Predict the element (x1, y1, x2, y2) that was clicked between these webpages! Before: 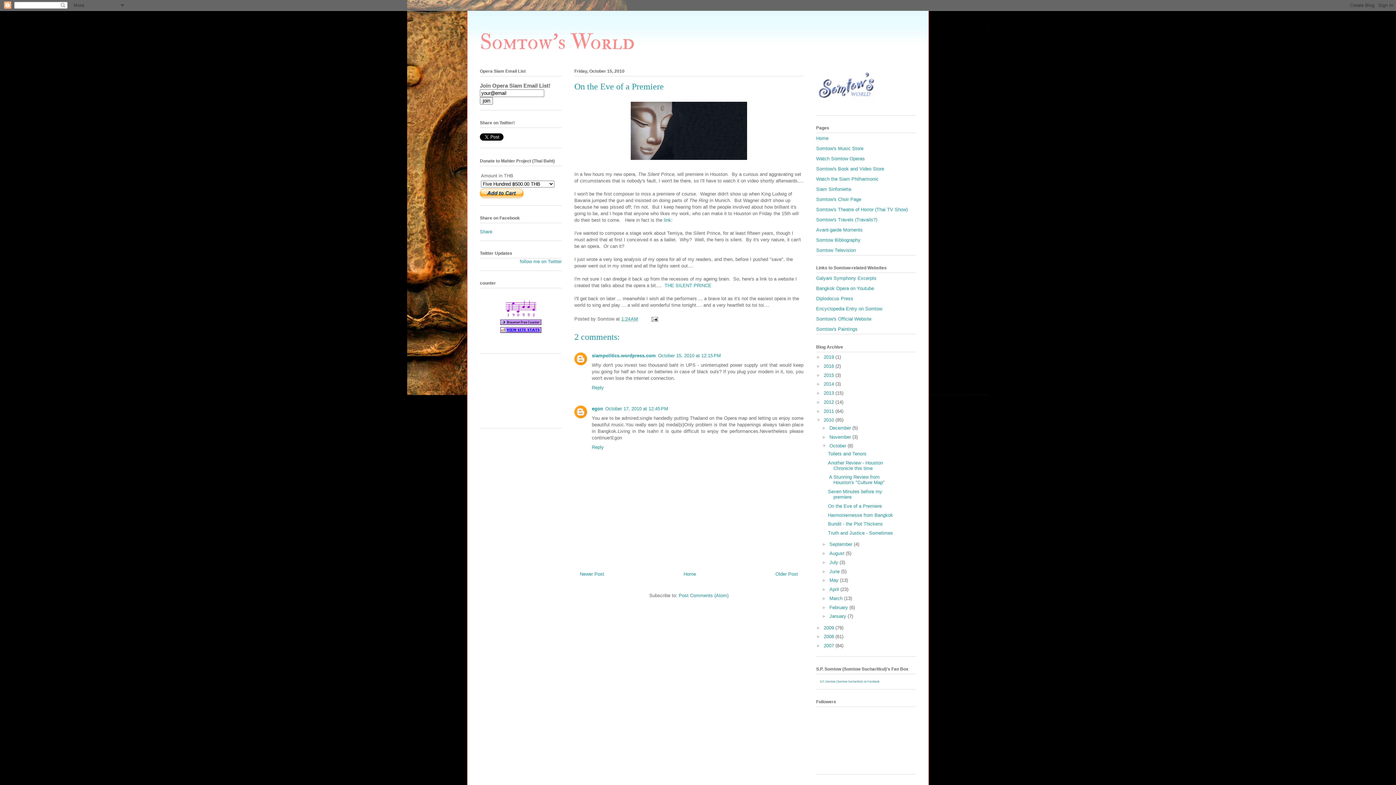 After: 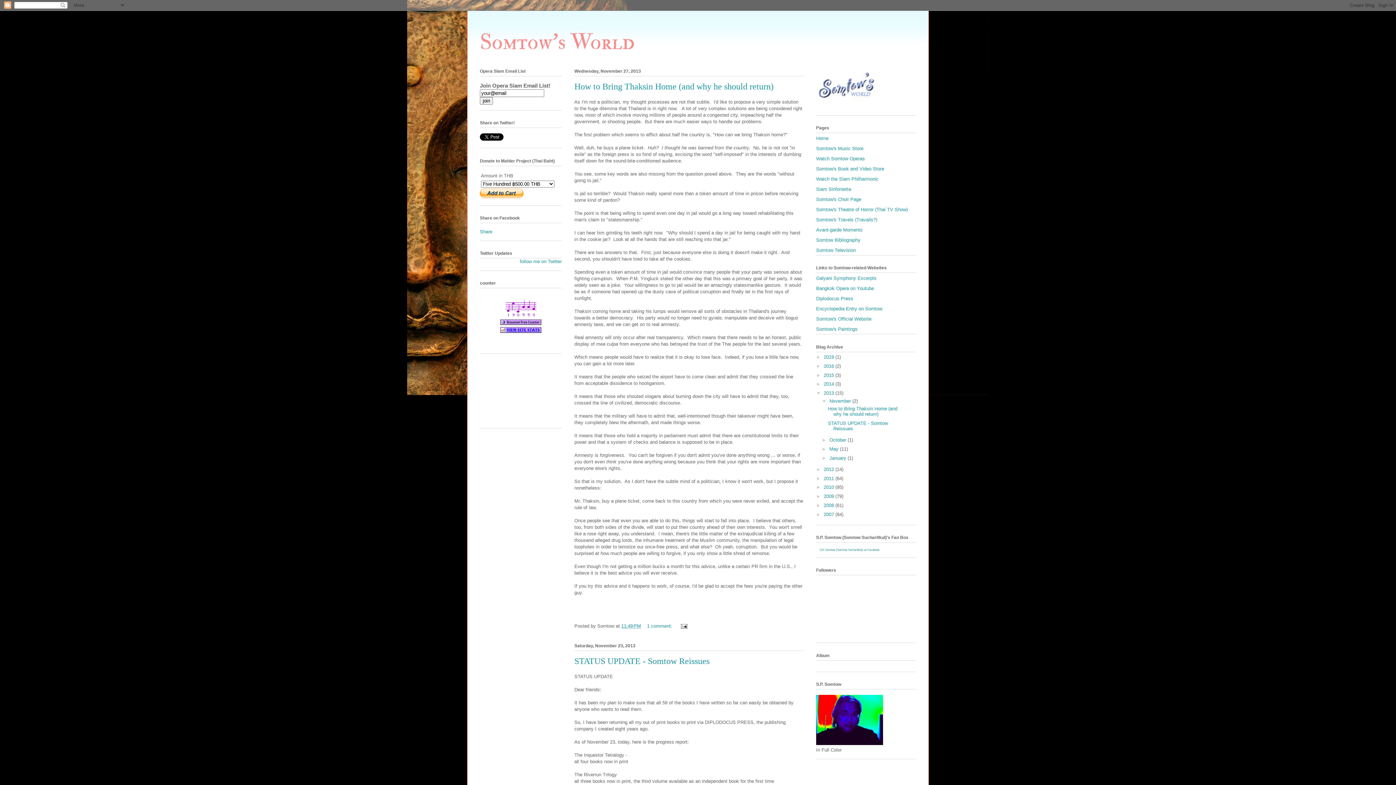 Action: label: 2013  bbox: (824, 390, 835, 396)